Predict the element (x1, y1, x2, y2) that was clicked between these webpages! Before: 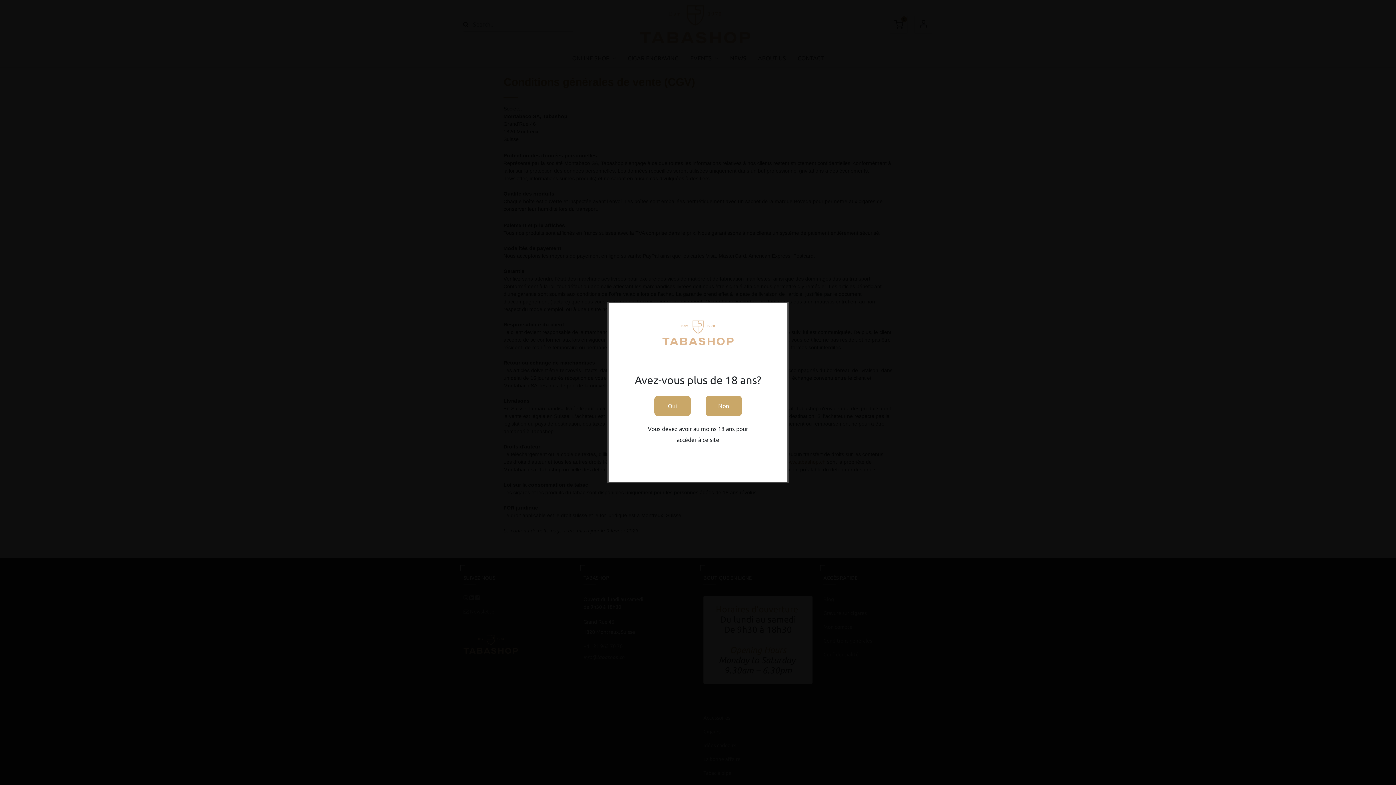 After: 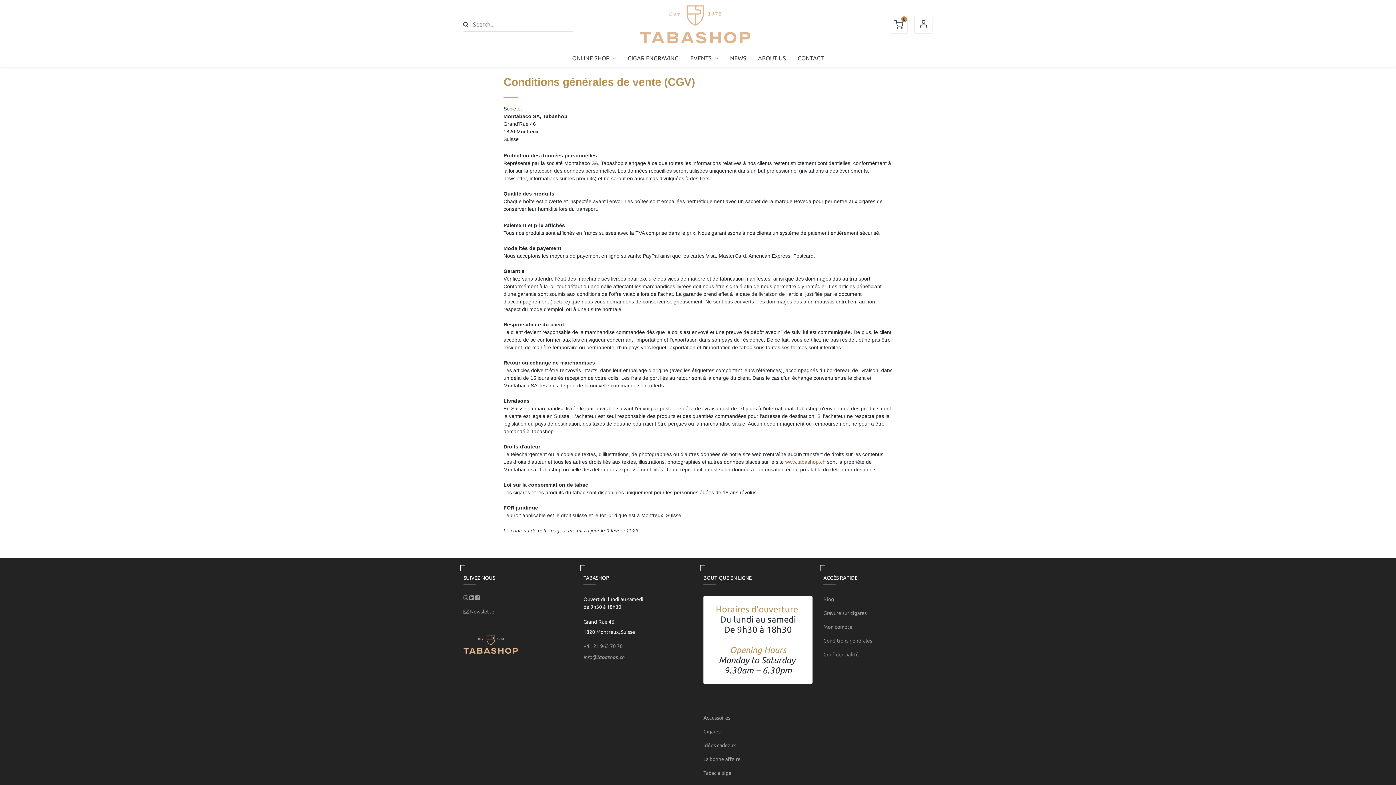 Action: label: Oui bbox: (654, 396, 690, 416)